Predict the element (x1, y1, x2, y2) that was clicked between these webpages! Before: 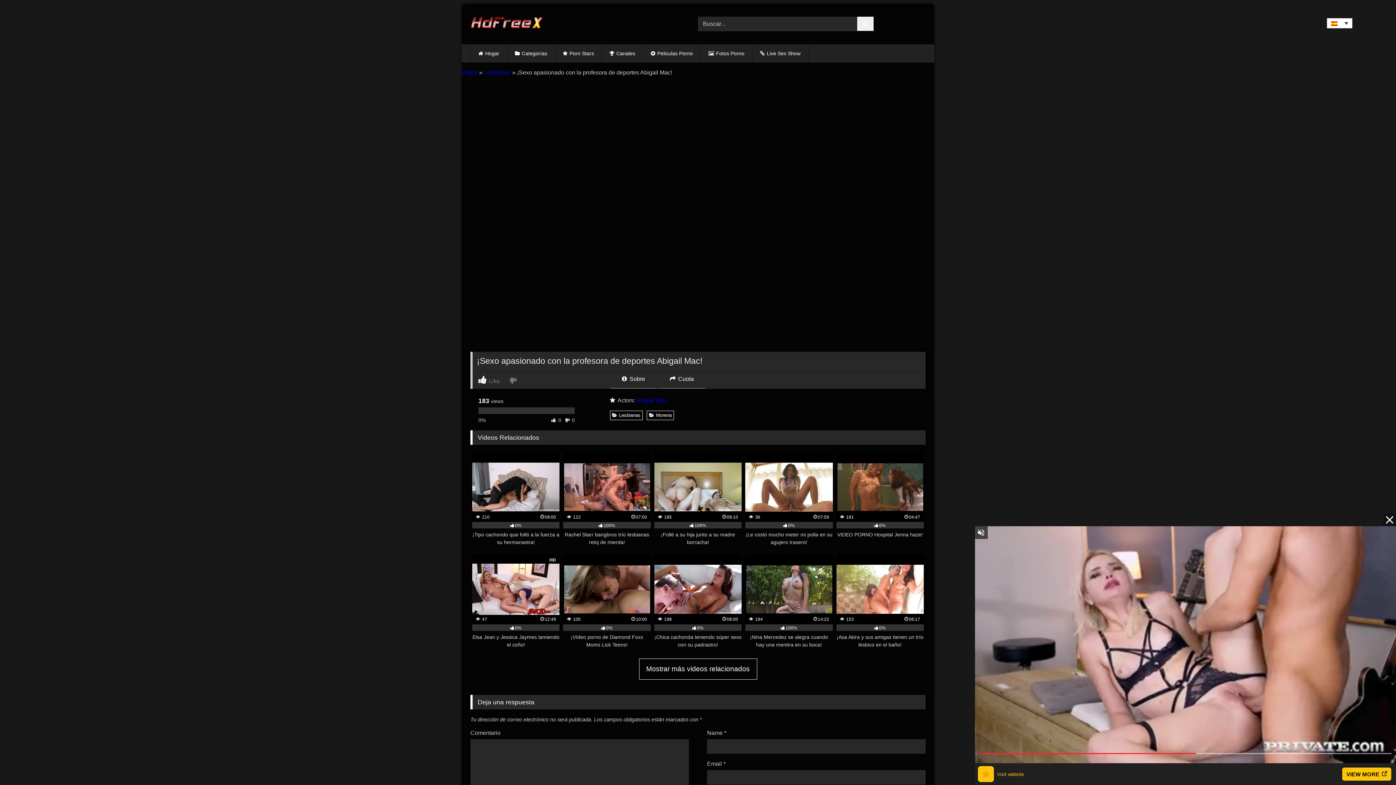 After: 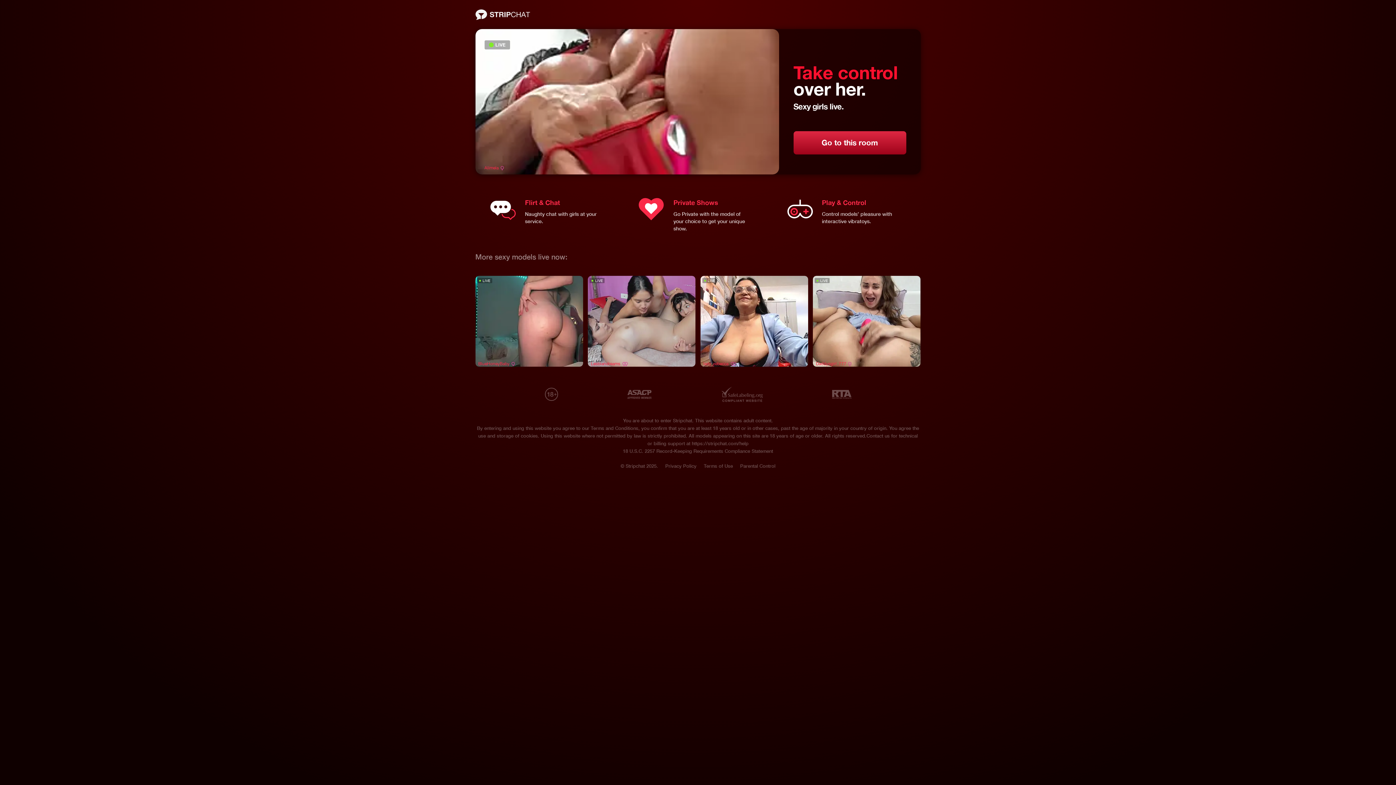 Action: label: Lesbianas bbox: (484, 69, 510, 75)